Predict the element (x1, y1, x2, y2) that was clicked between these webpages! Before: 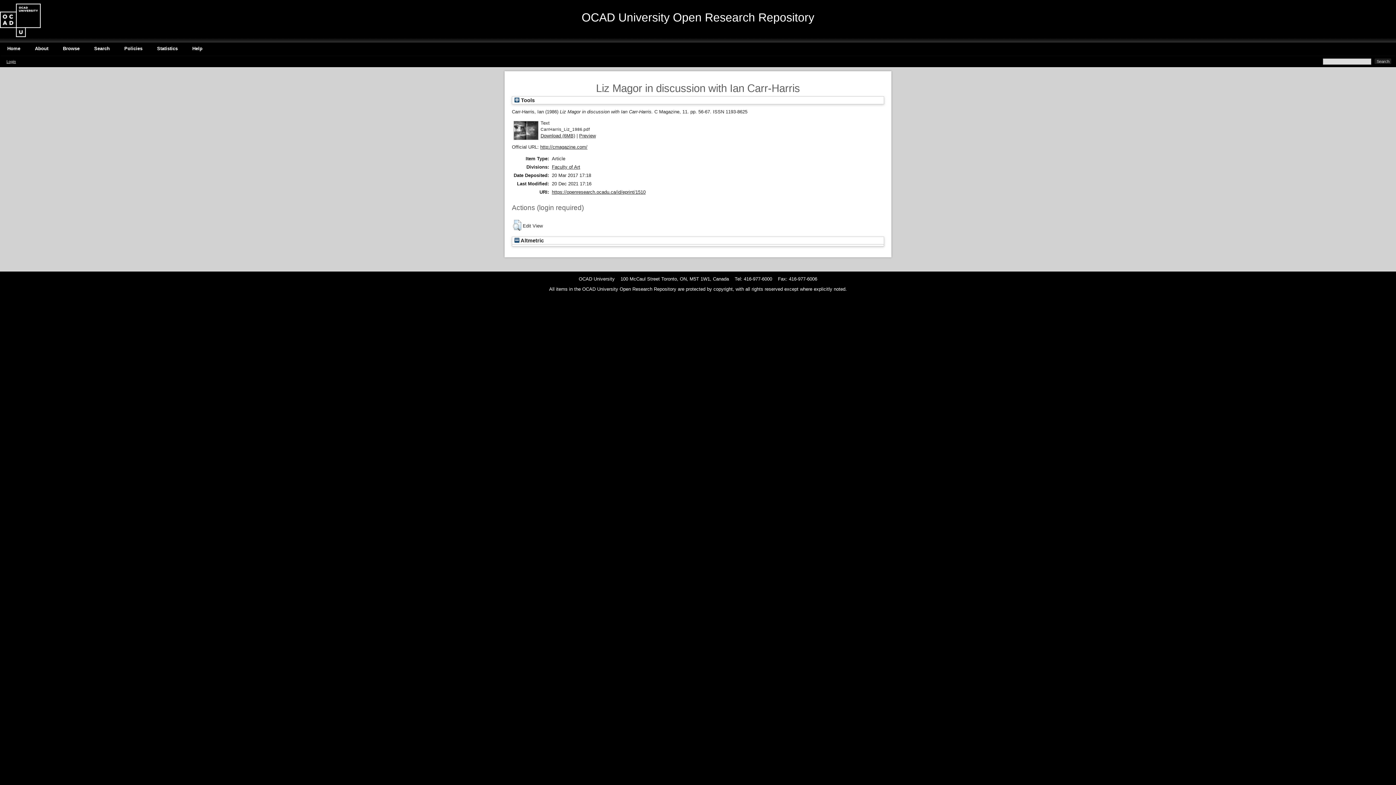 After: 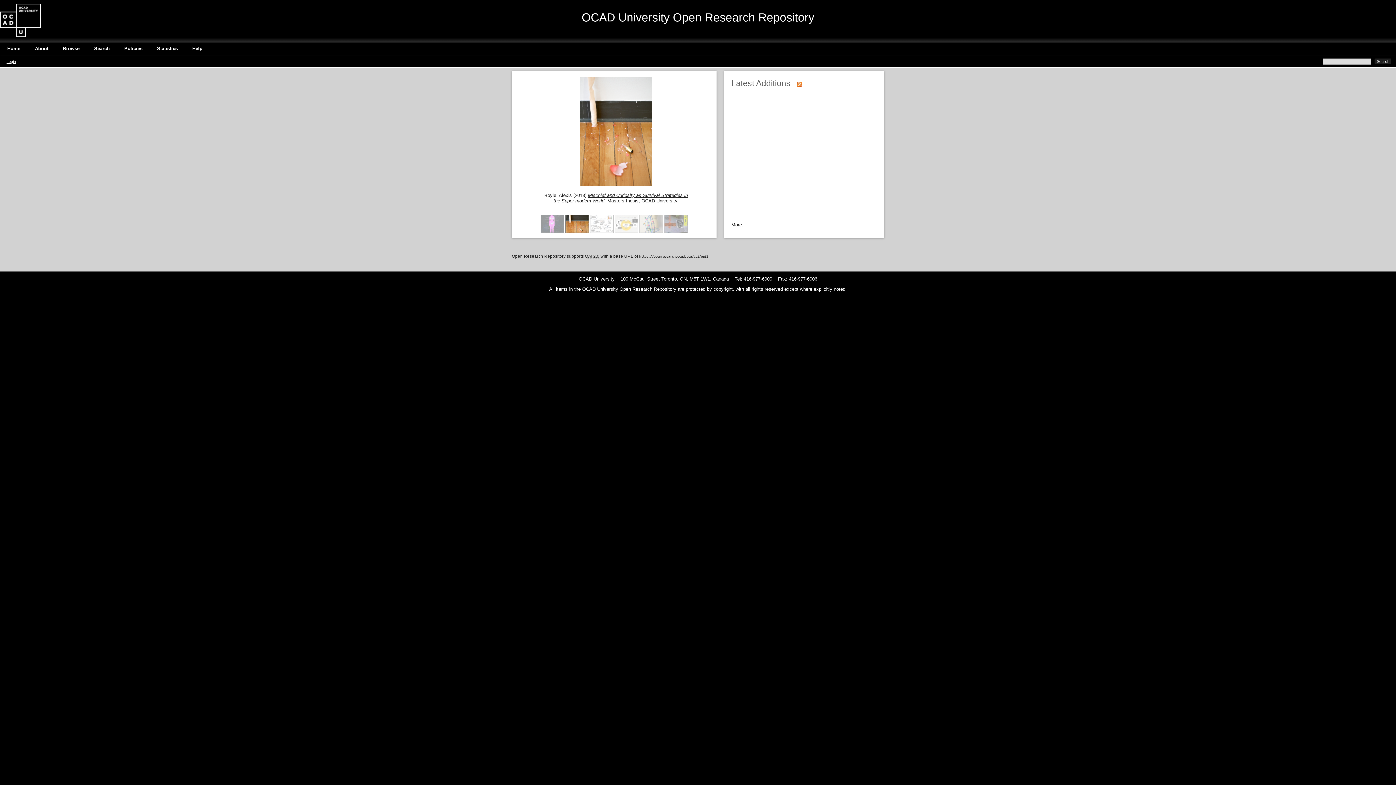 Action: bbox: (0, 45, 27, 51) label: Home